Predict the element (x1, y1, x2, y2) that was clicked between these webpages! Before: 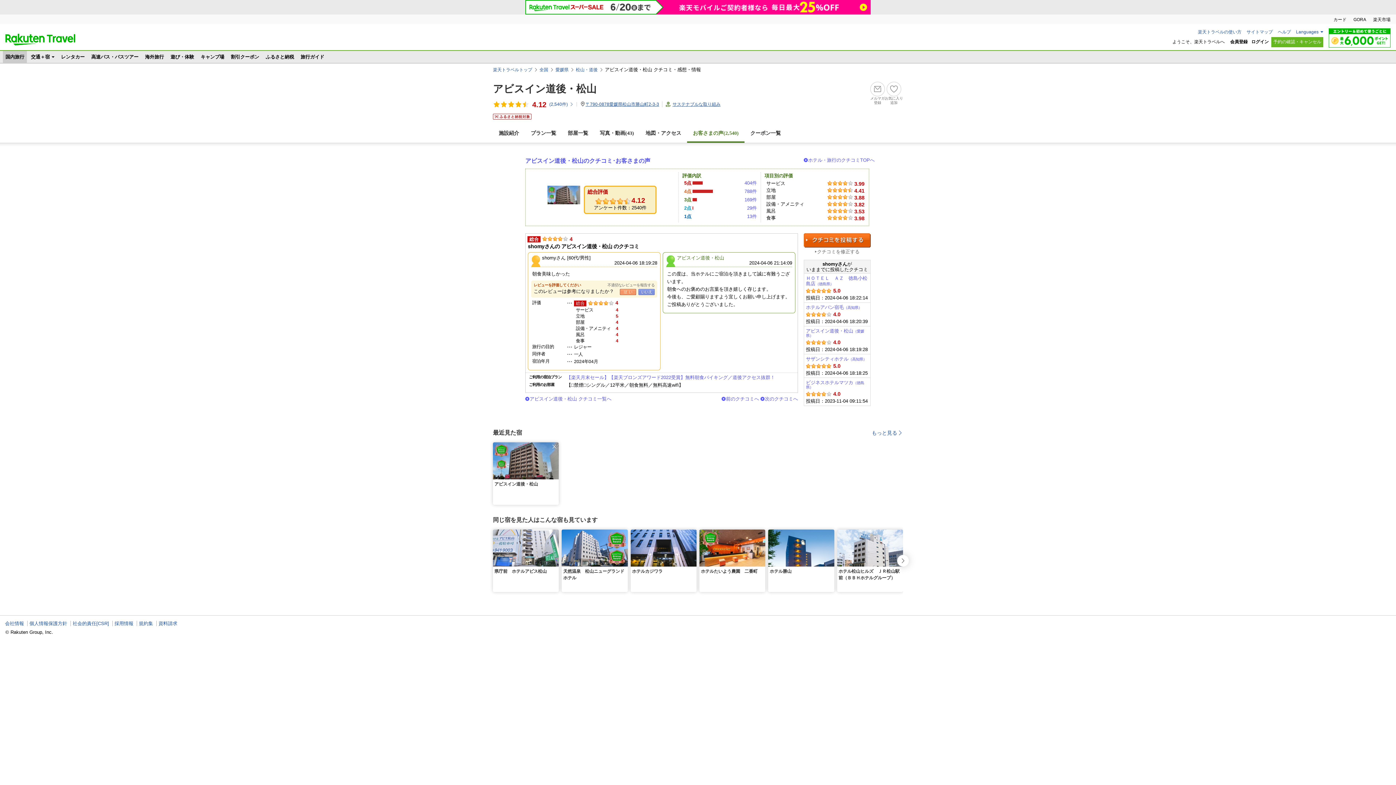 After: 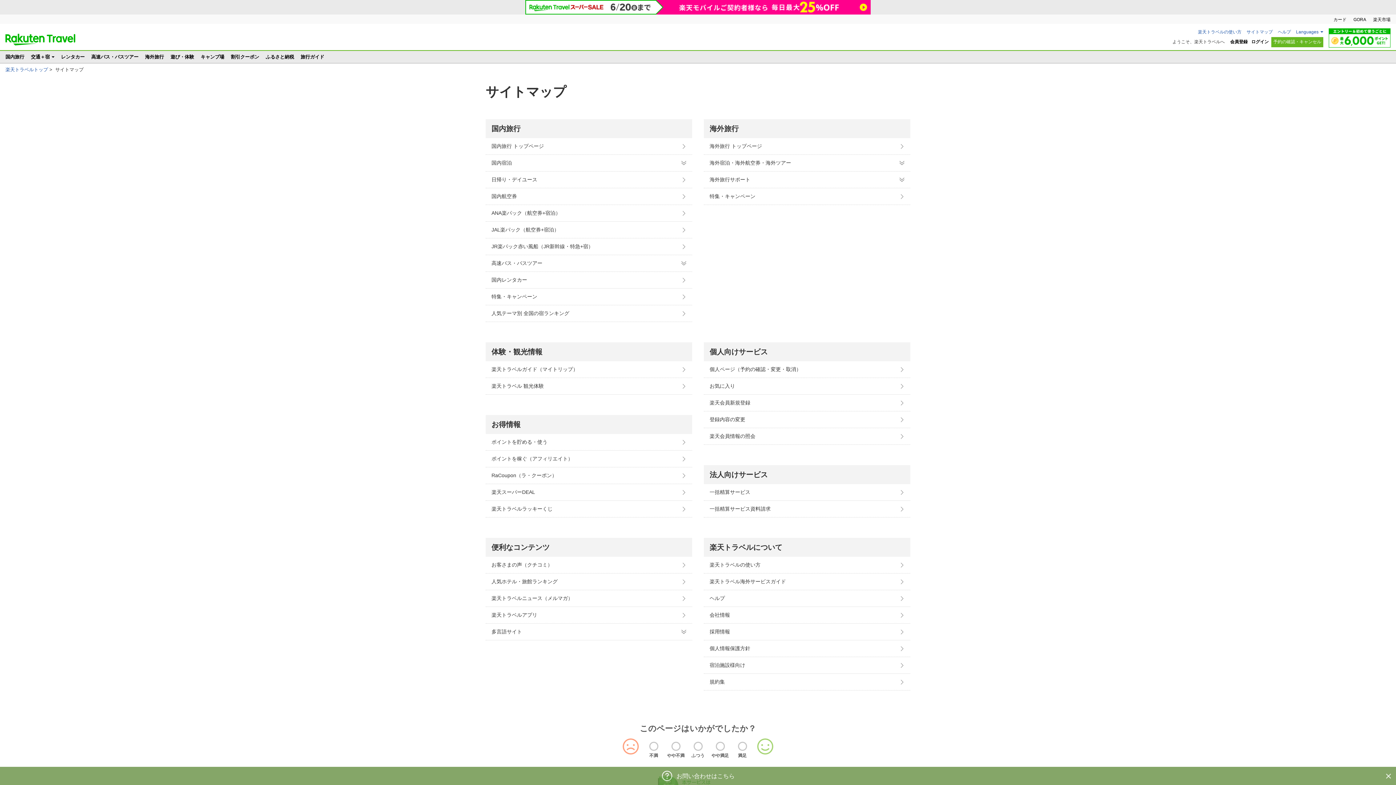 Action: bbox: (1246, 29, 1273, 34) label: サイトマップ